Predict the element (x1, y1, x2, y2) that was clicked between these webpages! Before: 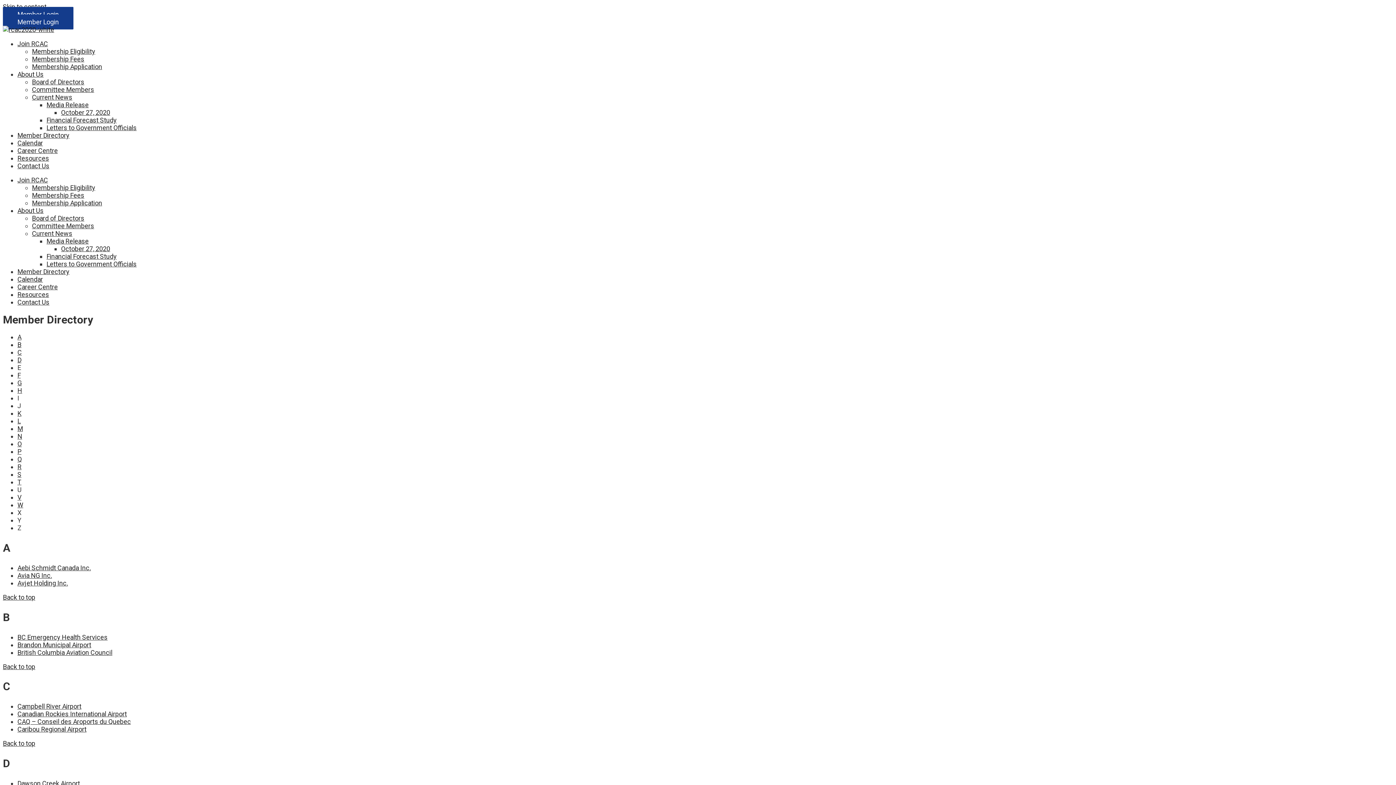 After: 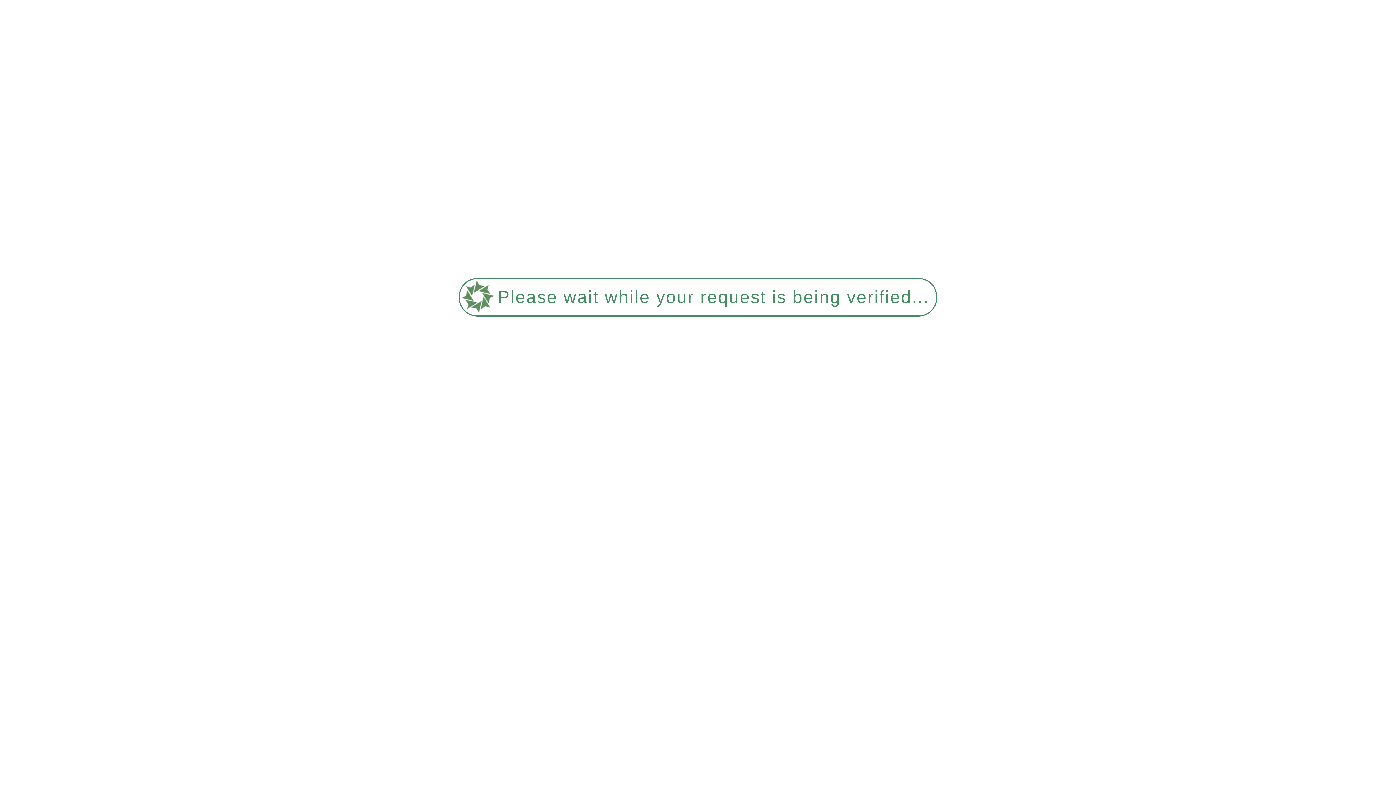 Action: label: Brandon Municipal Airport bbox: (17, 641, 91, 648)